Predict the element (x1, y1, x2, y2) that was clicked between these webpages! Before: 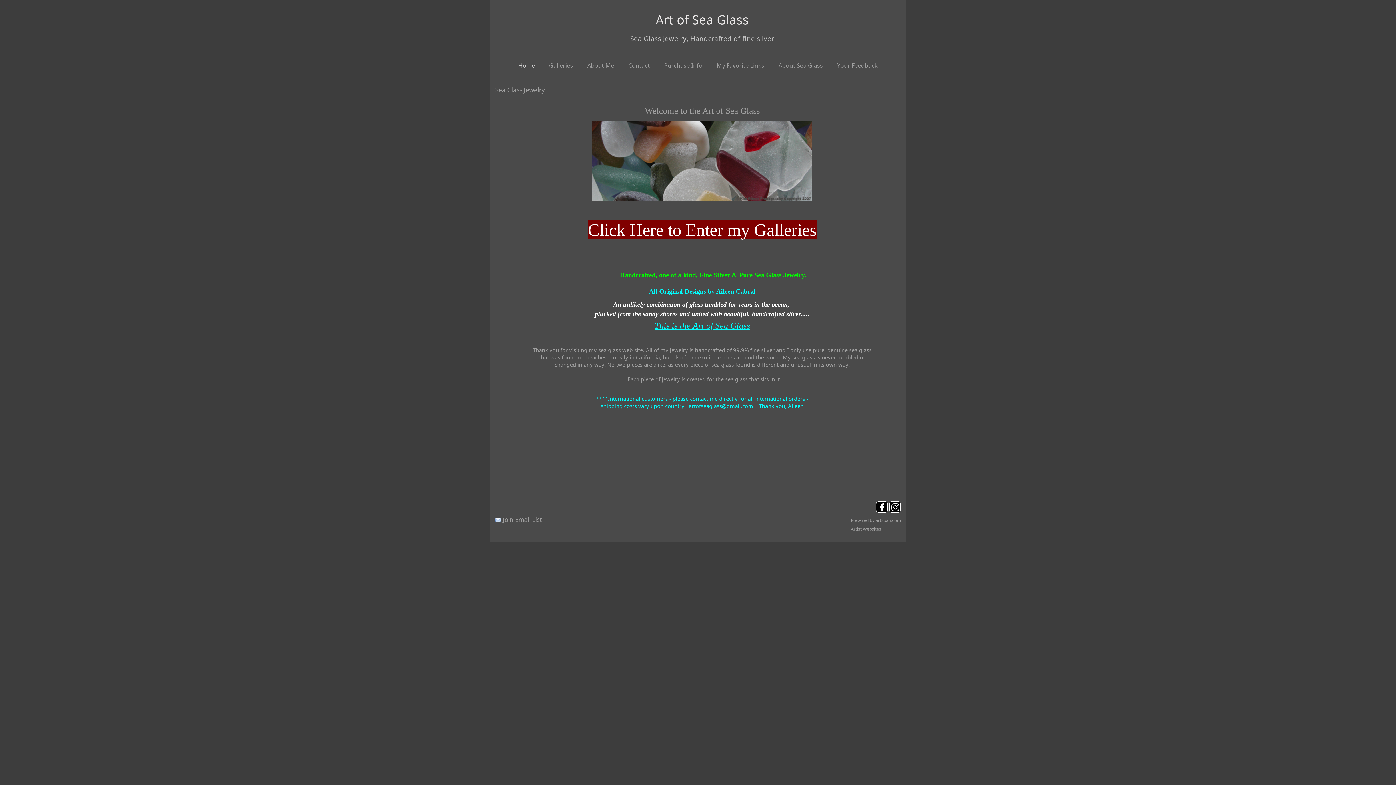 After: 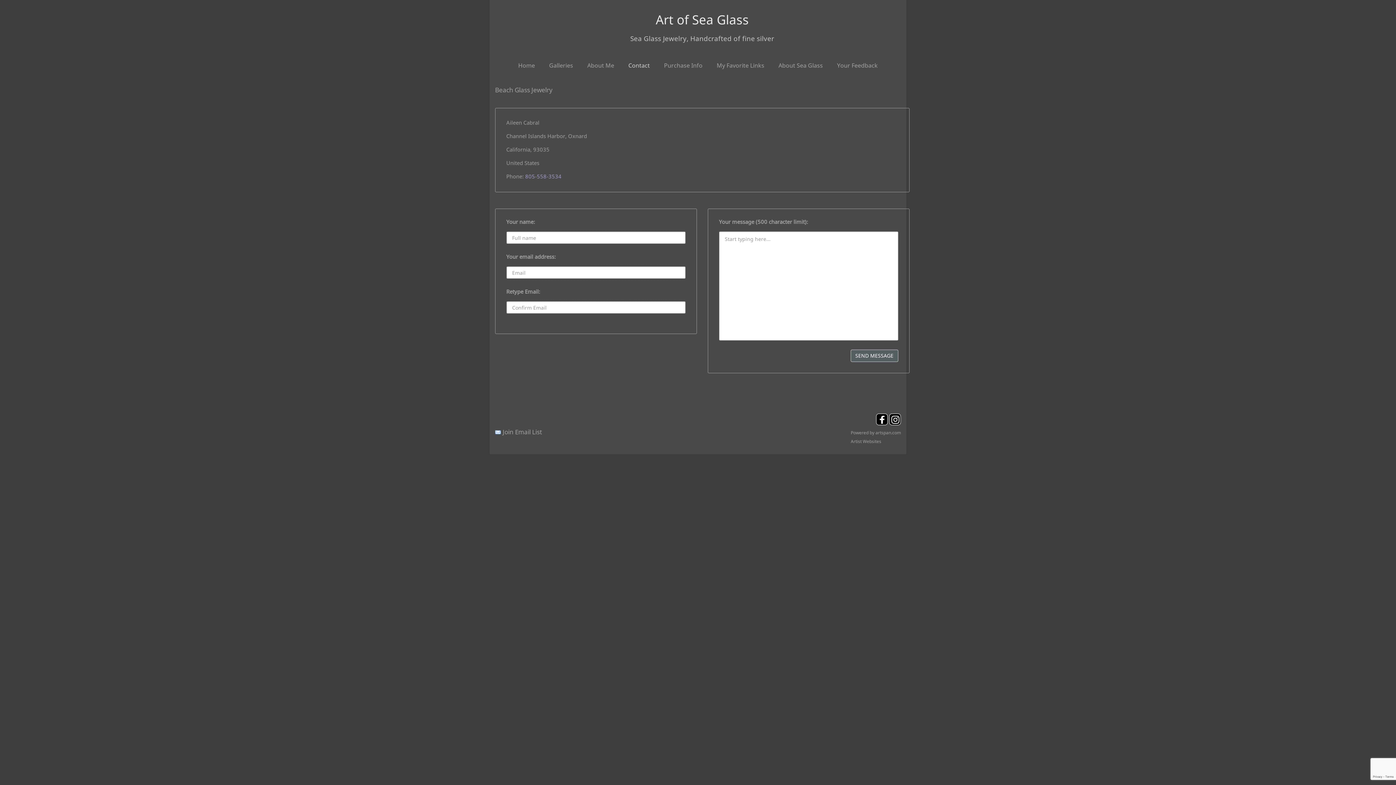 Action: label: Contact bbox: (626, 61, 651, 69)